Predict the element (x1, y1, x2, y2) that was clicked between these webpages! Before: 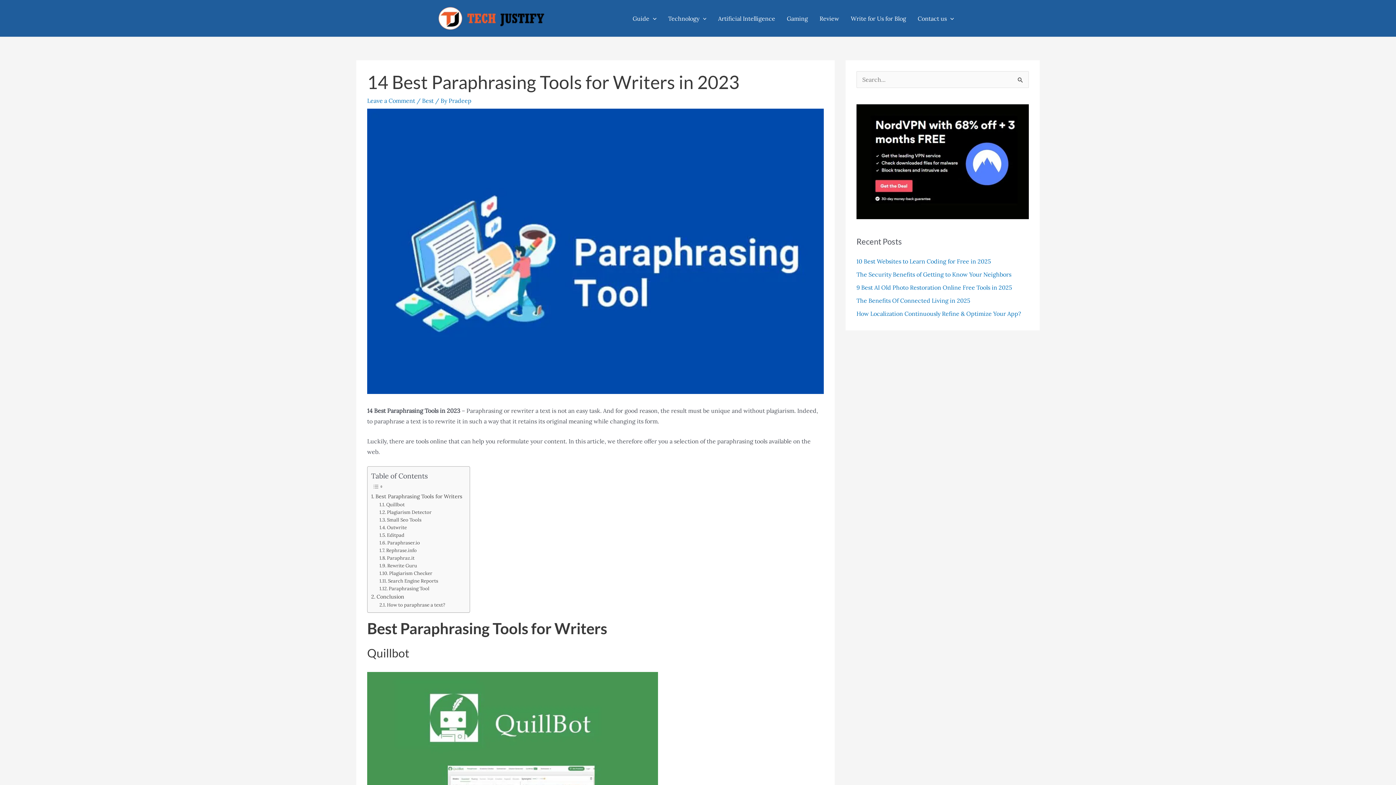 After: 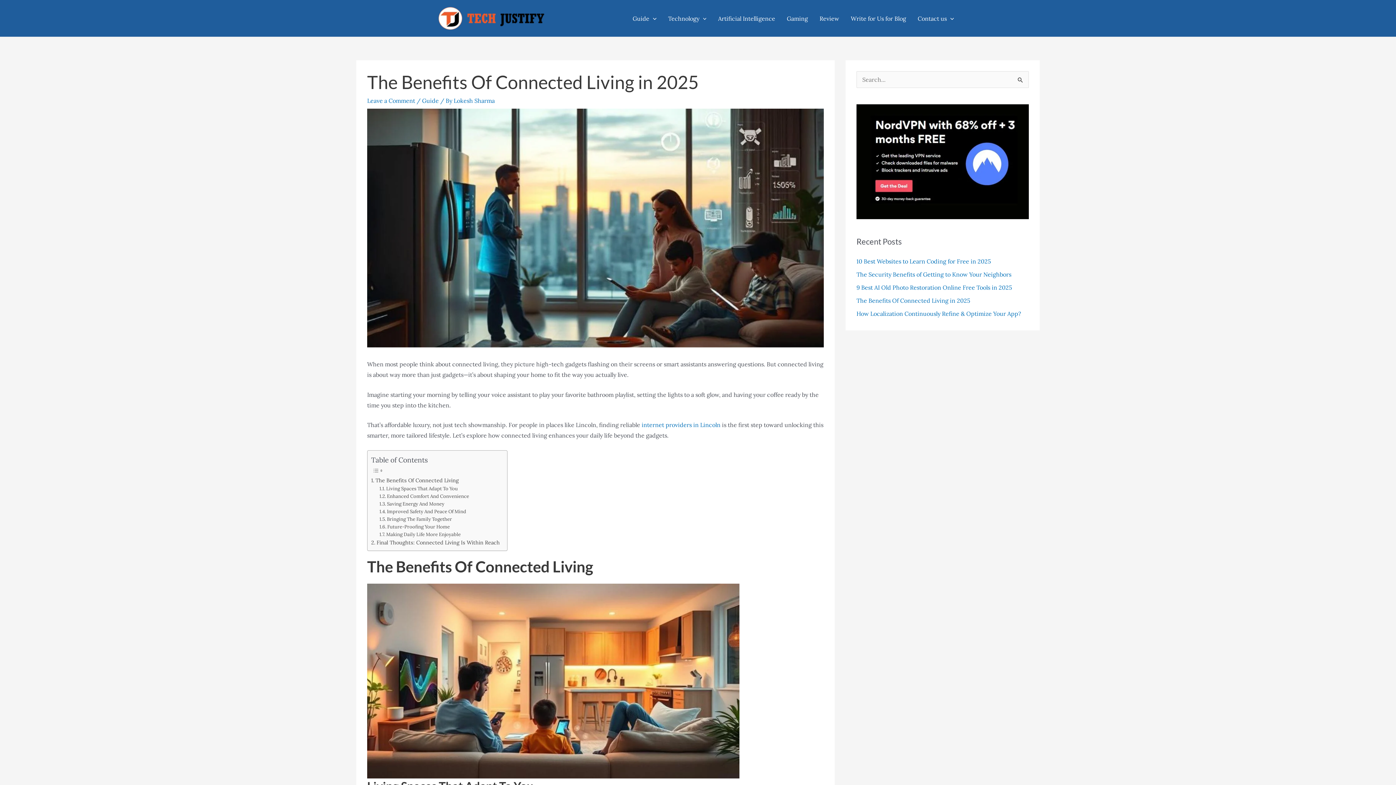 Action: label: The Benefits Of Connected Living in 2025 bbox: (856, 439, 970, 446)